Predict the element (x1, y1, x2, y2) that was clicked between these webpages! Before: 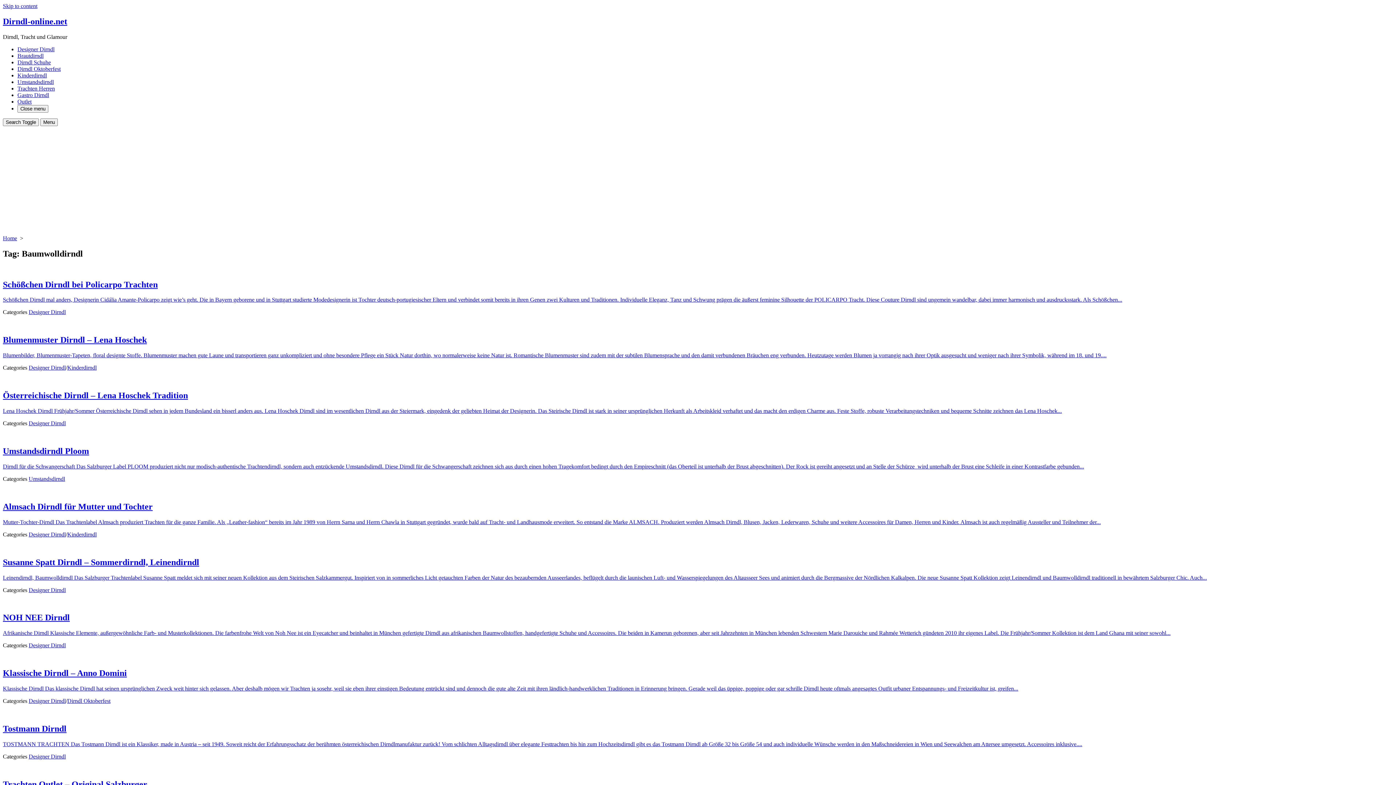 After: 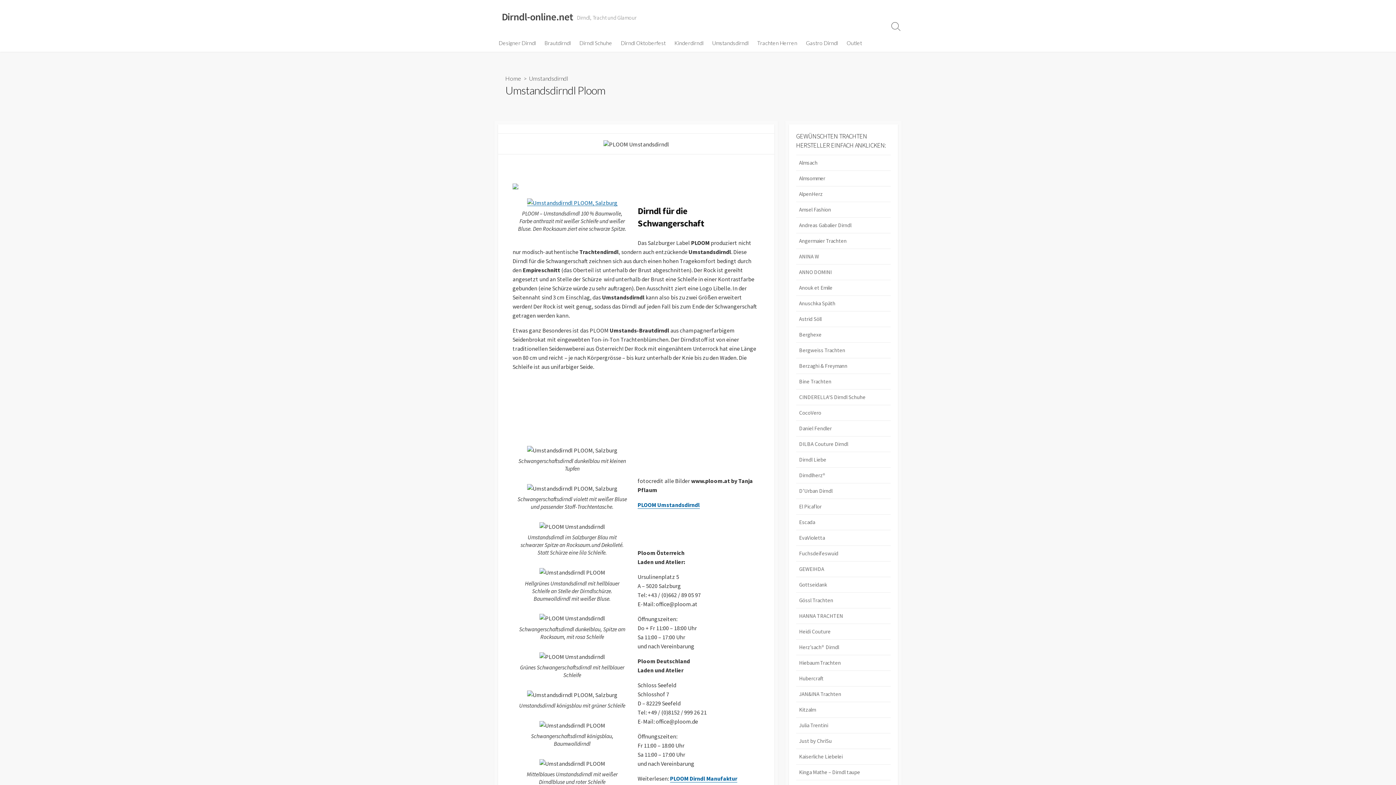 Action: bbox: (2, 432, 1393, 470) label: Umstandsdirndl Ploom

Dirndl für die Schwangerschaft Das Salzburger Label PLOOM produziert nicht nur modisch-authentische Trachtendirndl, sondern auch entzückende Umstandsdirndl. Diese Dirndl für die Schwangerschaft zeichnen sich aus durch einen hohen Tragekomfort bedingt durch den Empireschnitt (das Oberteil ist unterhalb der Brust abgeschnitten). Der Rock ist gereiht angesetzt und an Stelle der Schürze  wird unterhalb der Brust eine Schleife in einer Kontrastfarbe gebunden...